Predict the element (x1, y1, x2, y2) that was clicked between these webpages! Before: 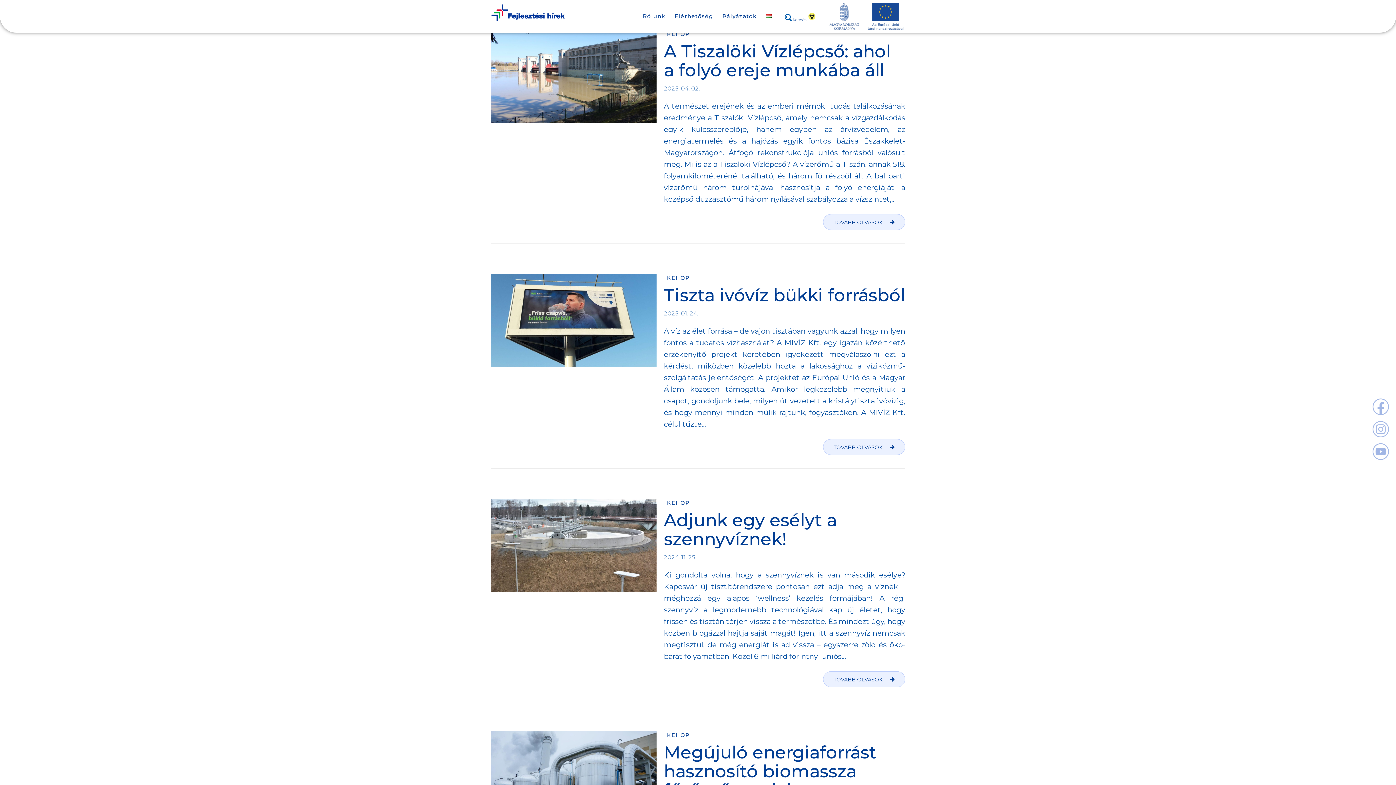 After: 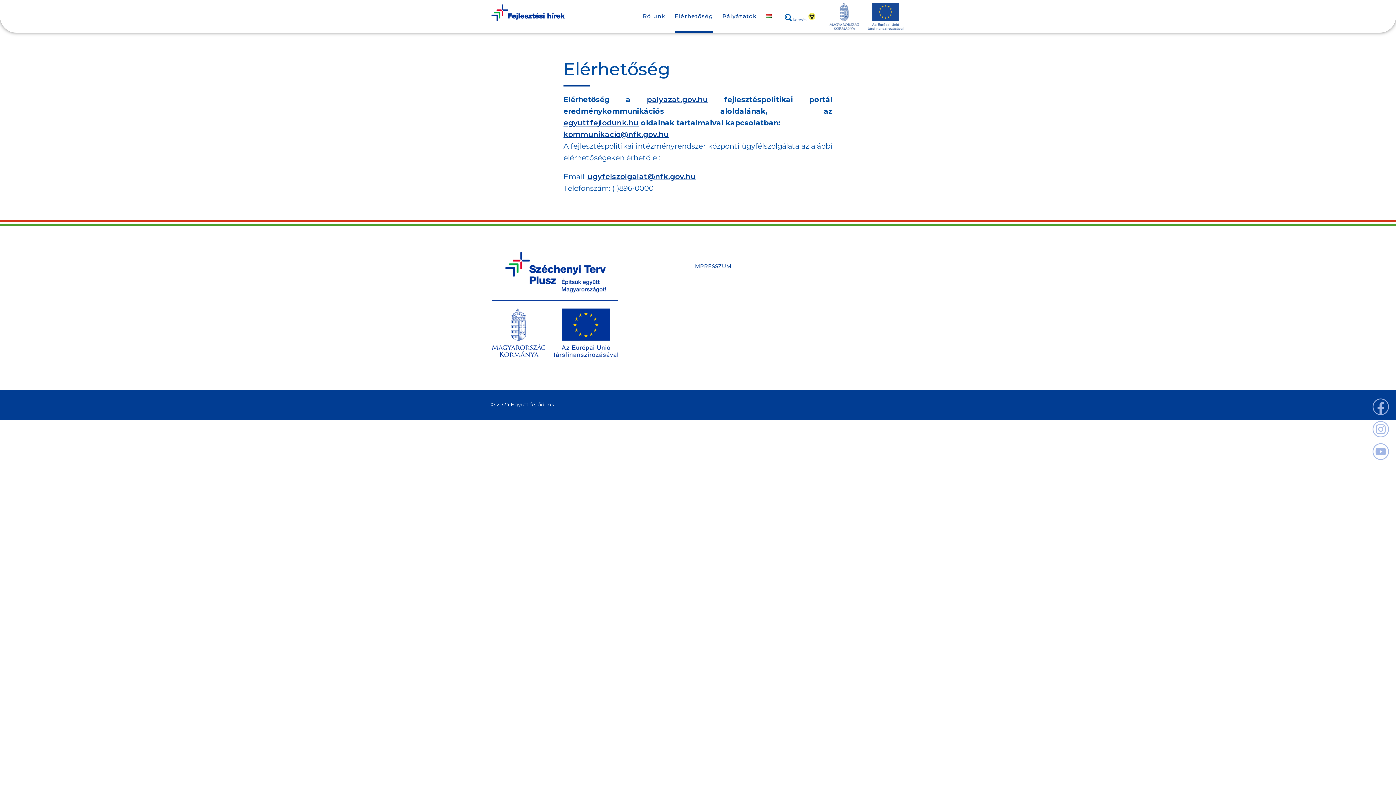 Action: label: Elérhetőség bbox: (674, 0, 713, 32)